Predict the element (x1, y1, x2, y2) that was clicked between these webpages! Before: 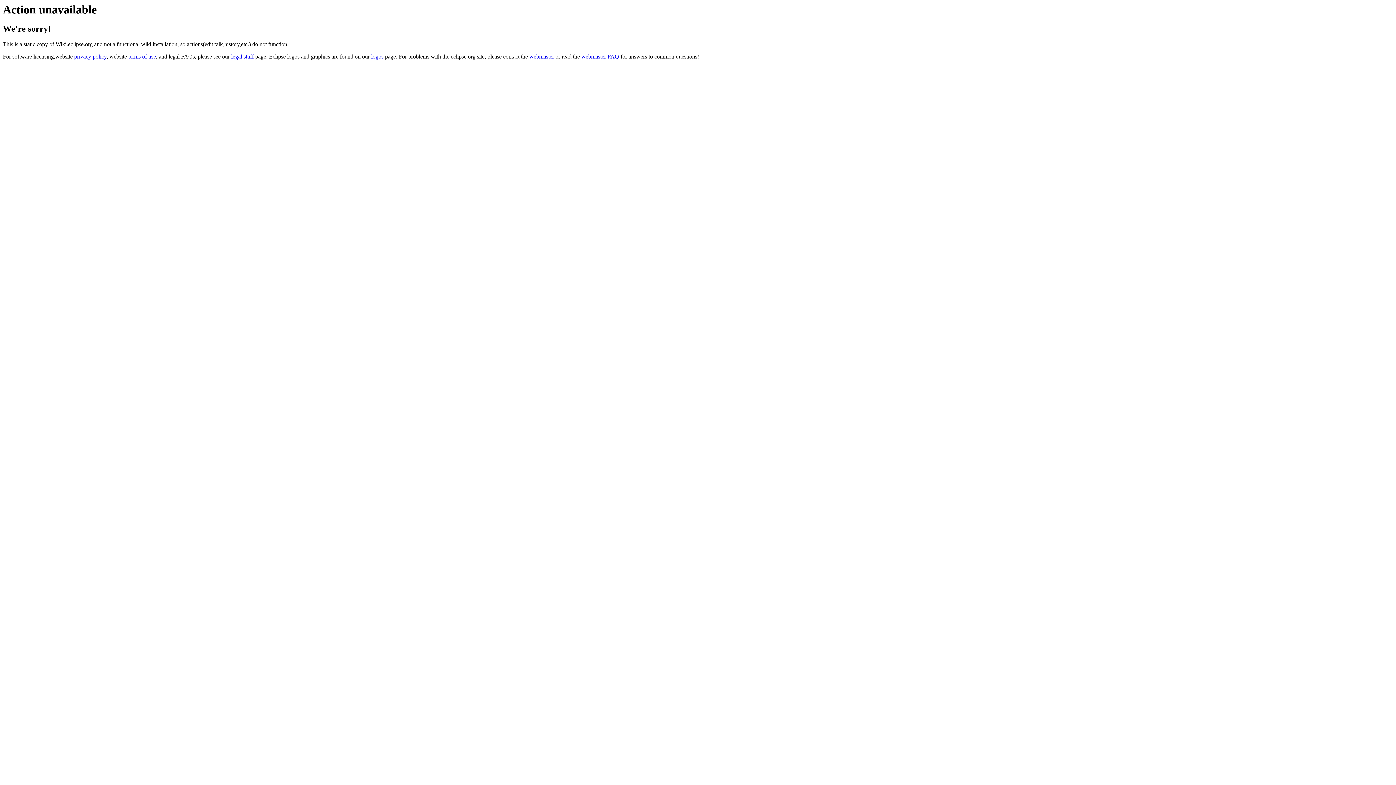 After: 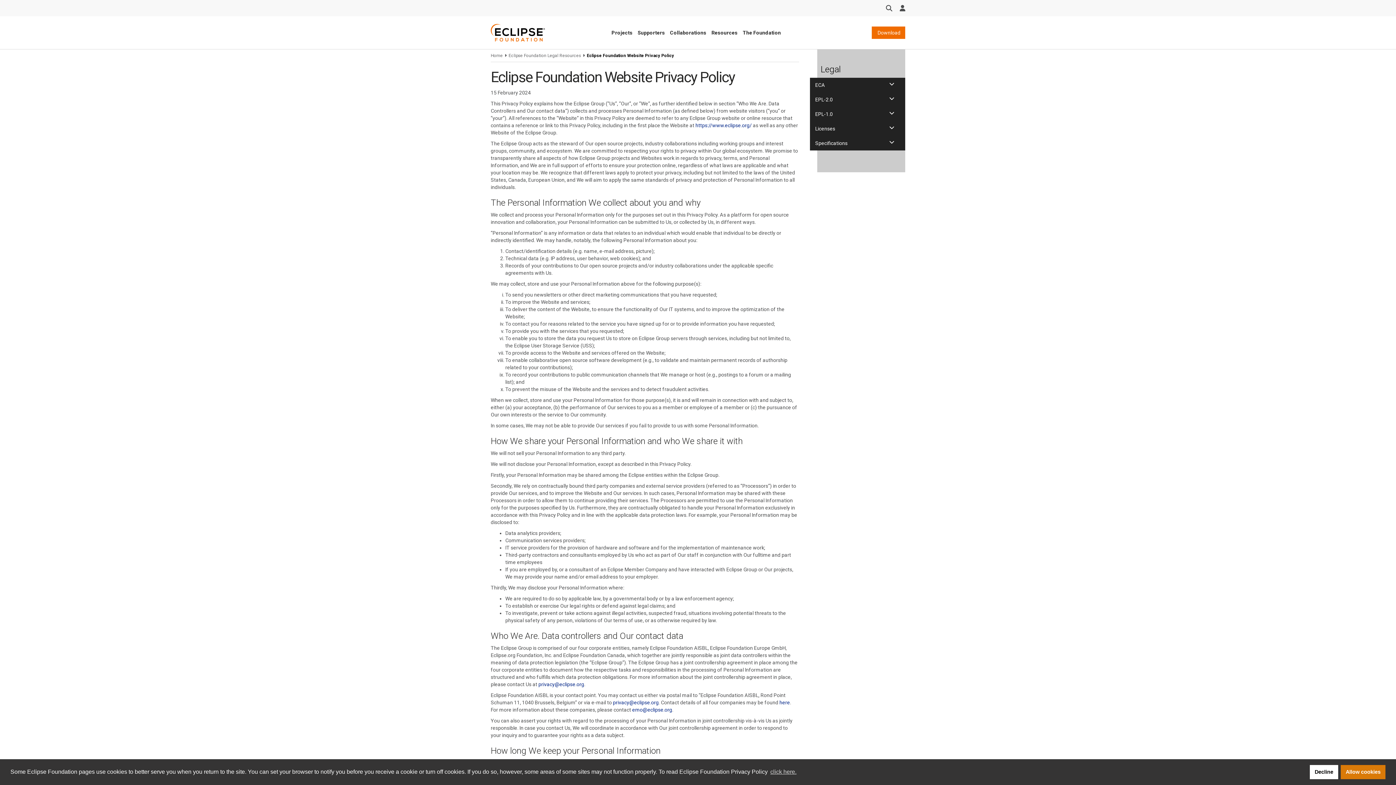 Action: bbox: (74, 53, 106, 59) label: privacy policy